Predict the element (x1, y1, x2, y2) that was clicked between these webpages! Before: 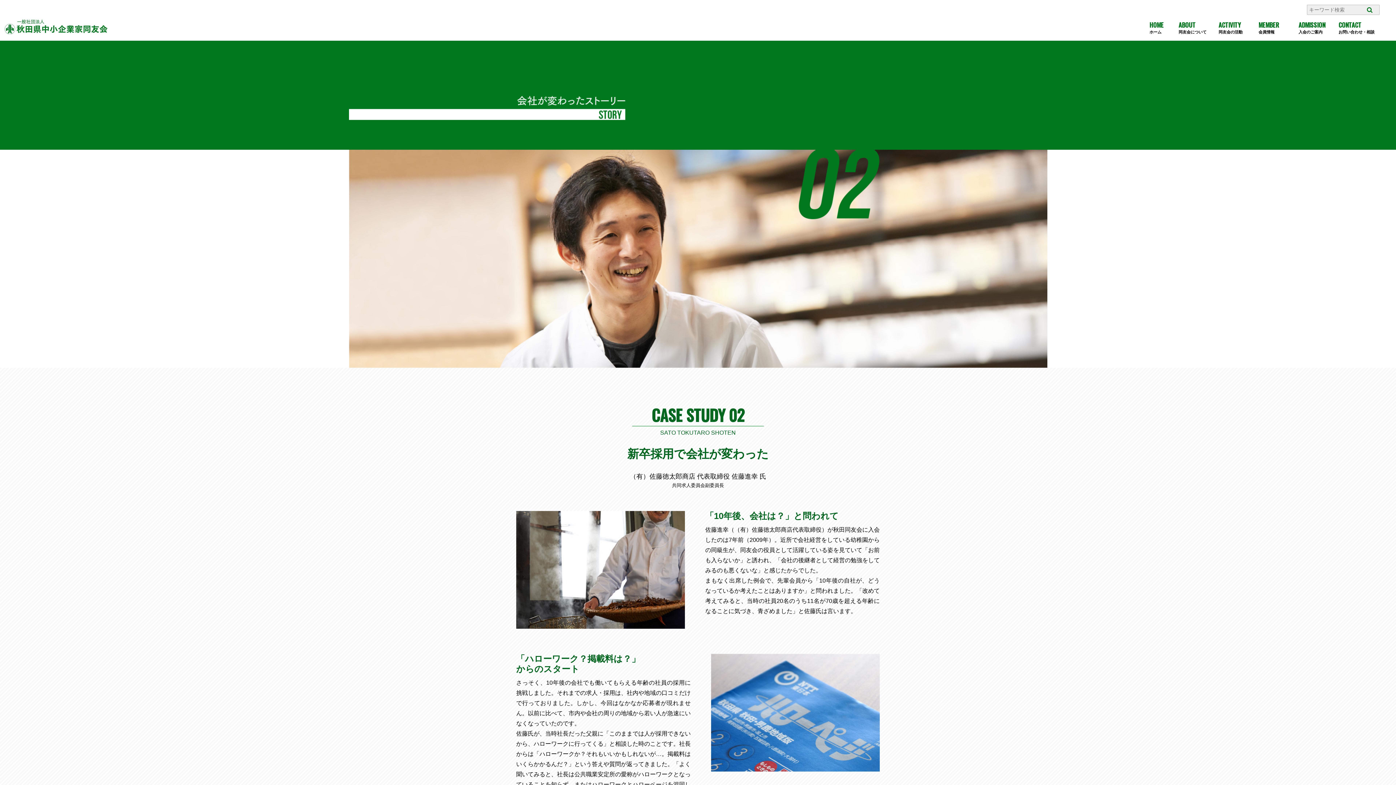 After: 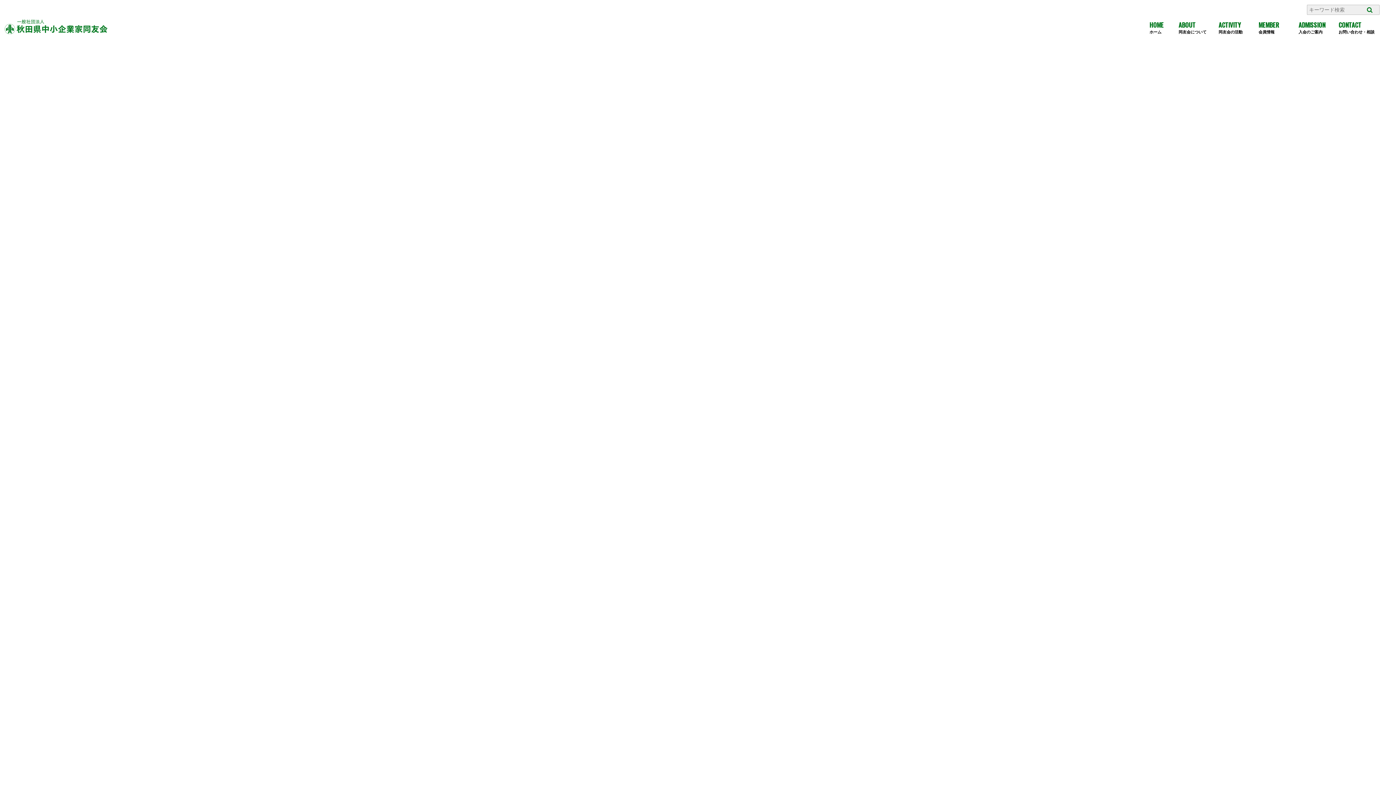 Action: bbox: (0, 0, 1396, 40)